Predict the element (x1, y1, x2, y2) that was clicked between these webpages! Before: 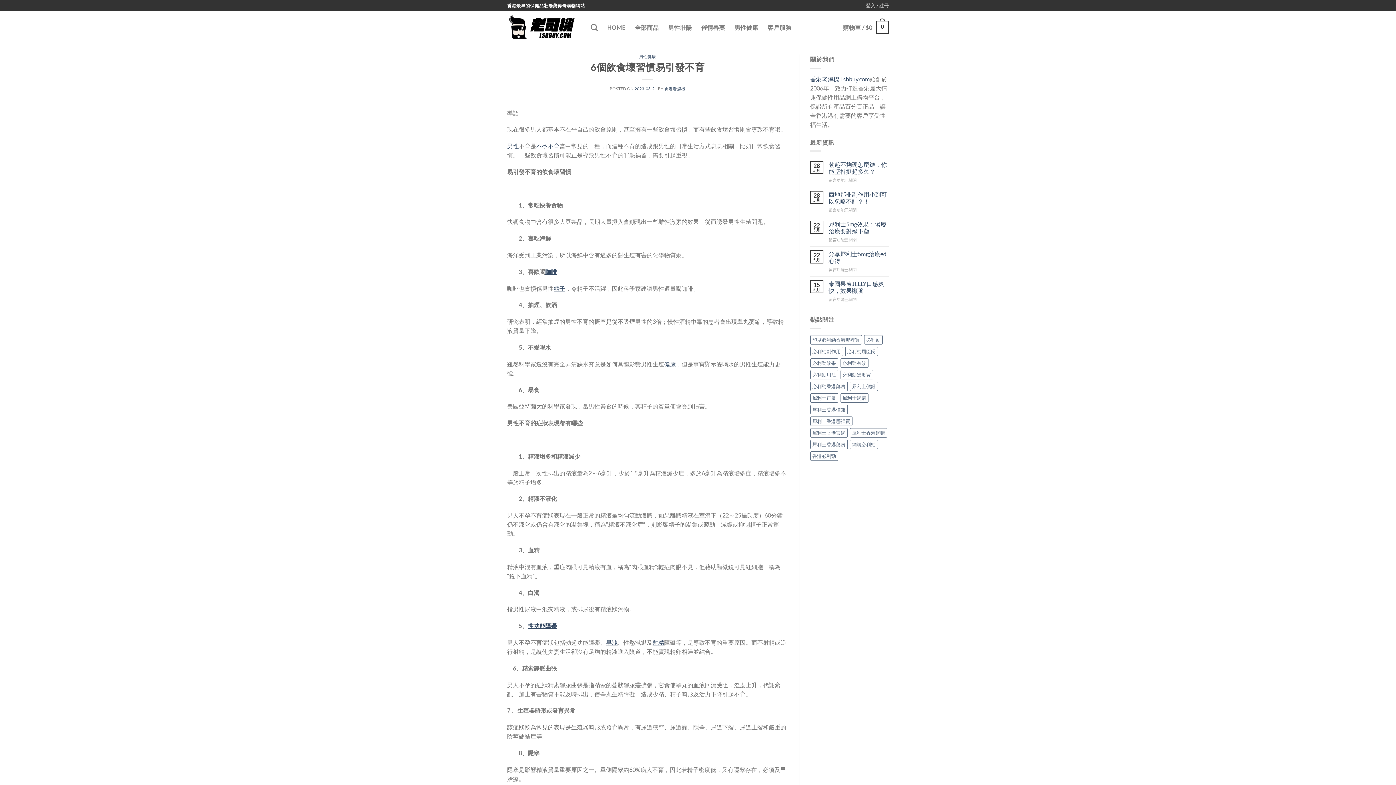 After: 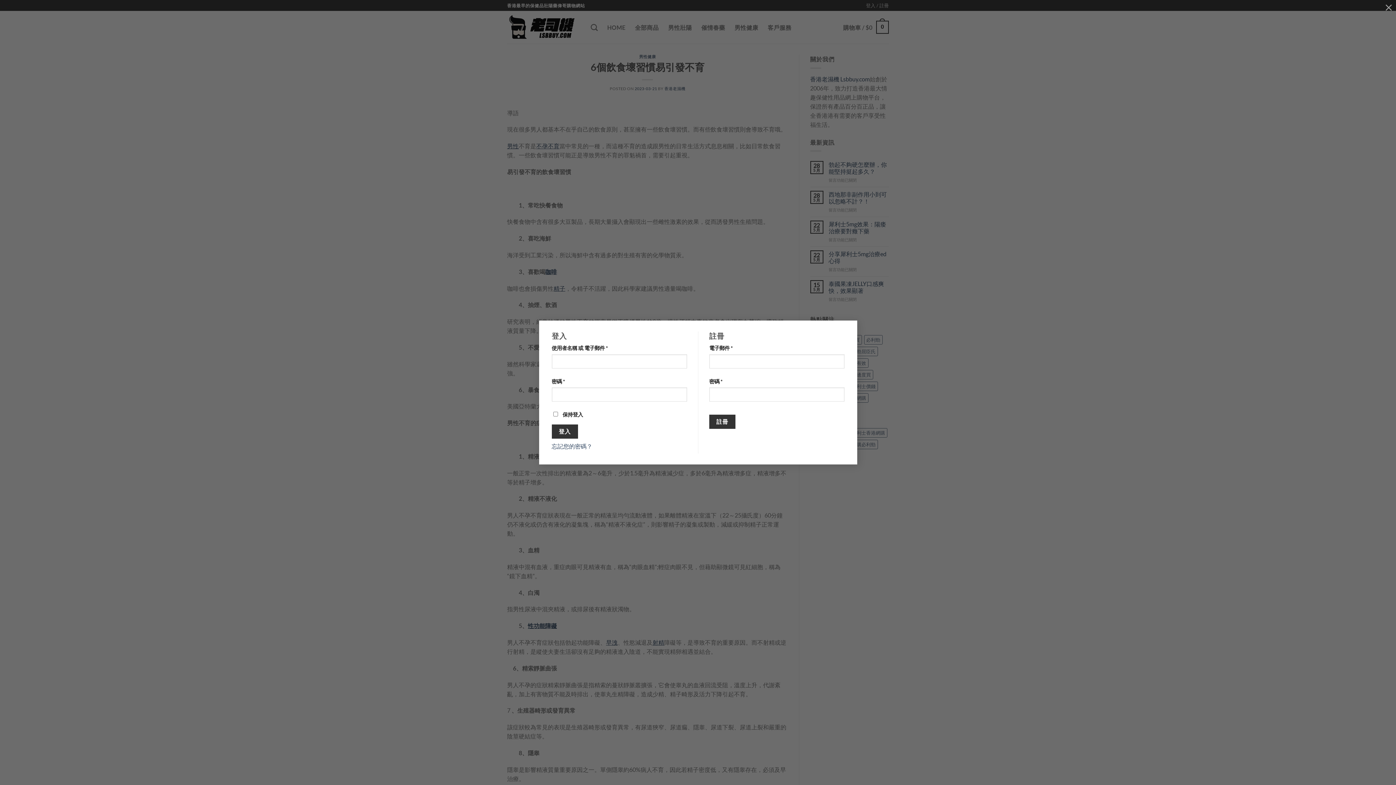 Action: label: 登入 / 註冊 bbox: (866, 0, 889, 10)